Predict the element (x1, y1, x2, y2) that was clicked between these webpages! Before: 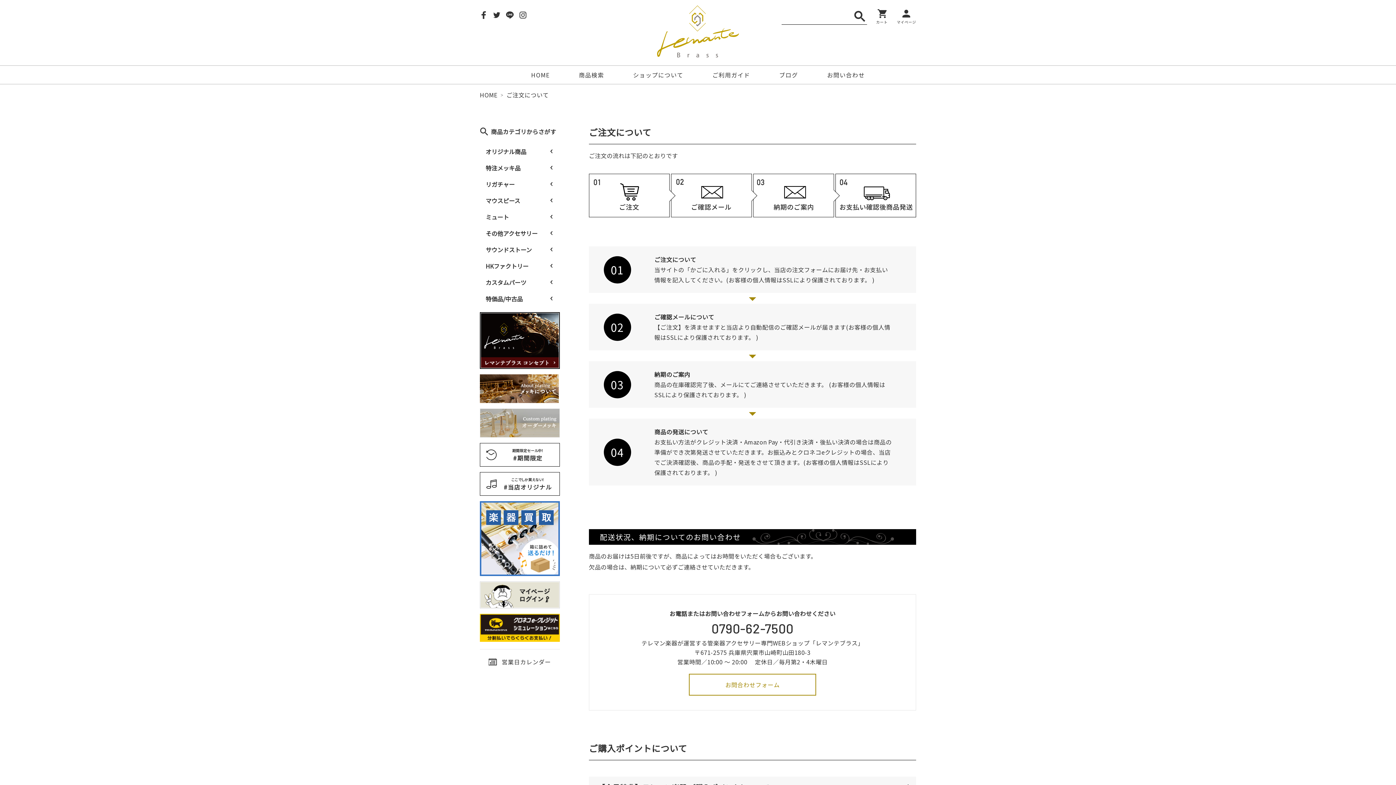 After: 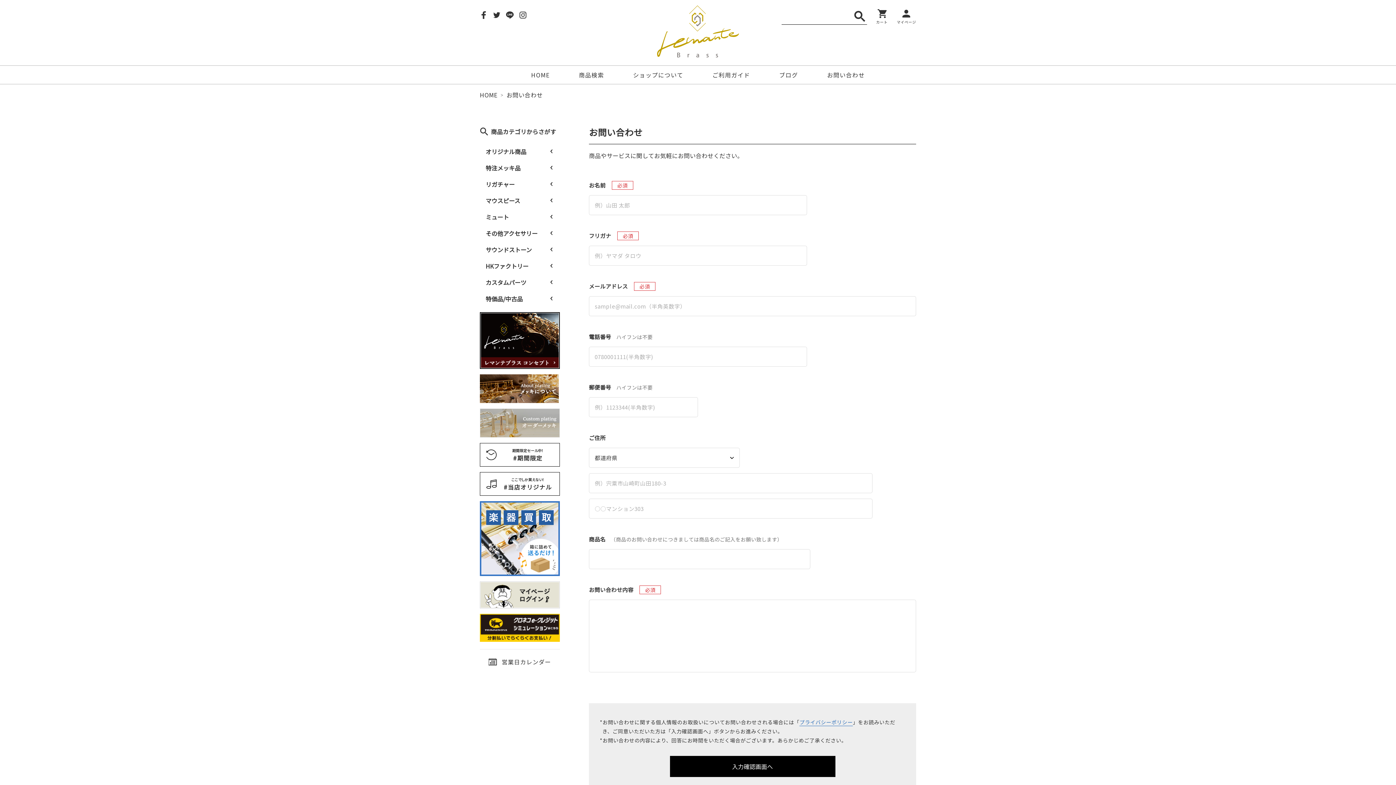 Action: label: お問合わせフォーム bbox: (689, 674, 816, 696)